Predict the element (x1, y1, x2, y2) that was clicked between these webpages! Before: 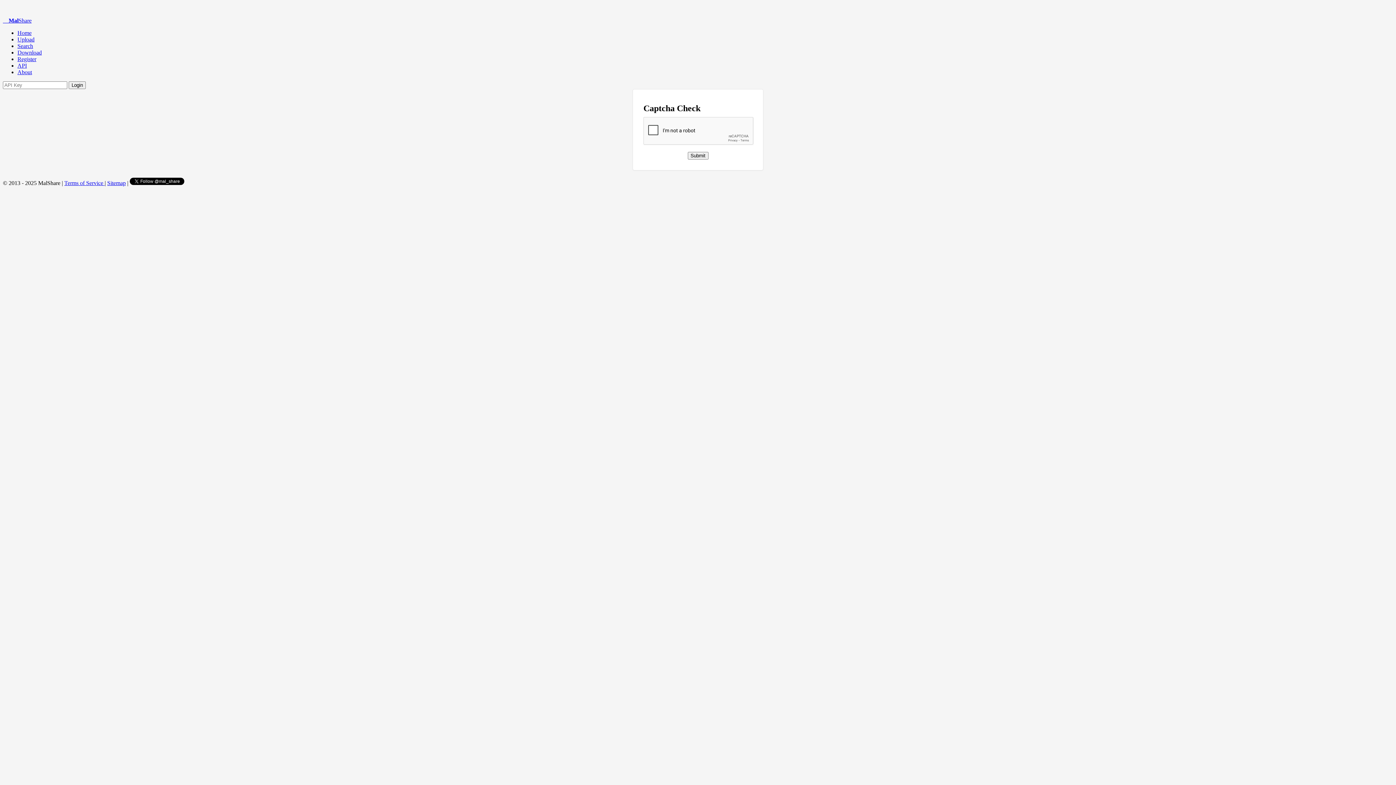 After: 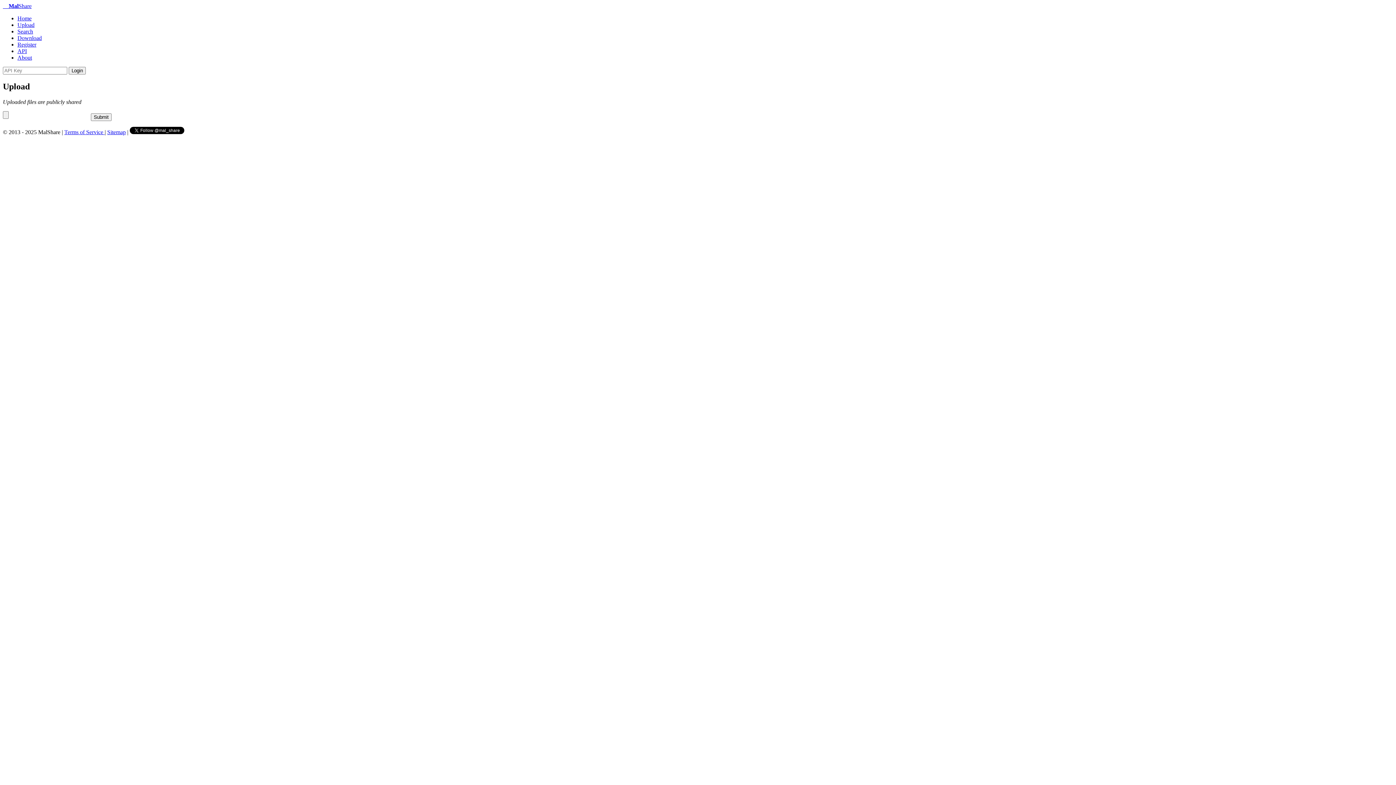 Action: bbox: (17, 36, 34, 42) label: Upload